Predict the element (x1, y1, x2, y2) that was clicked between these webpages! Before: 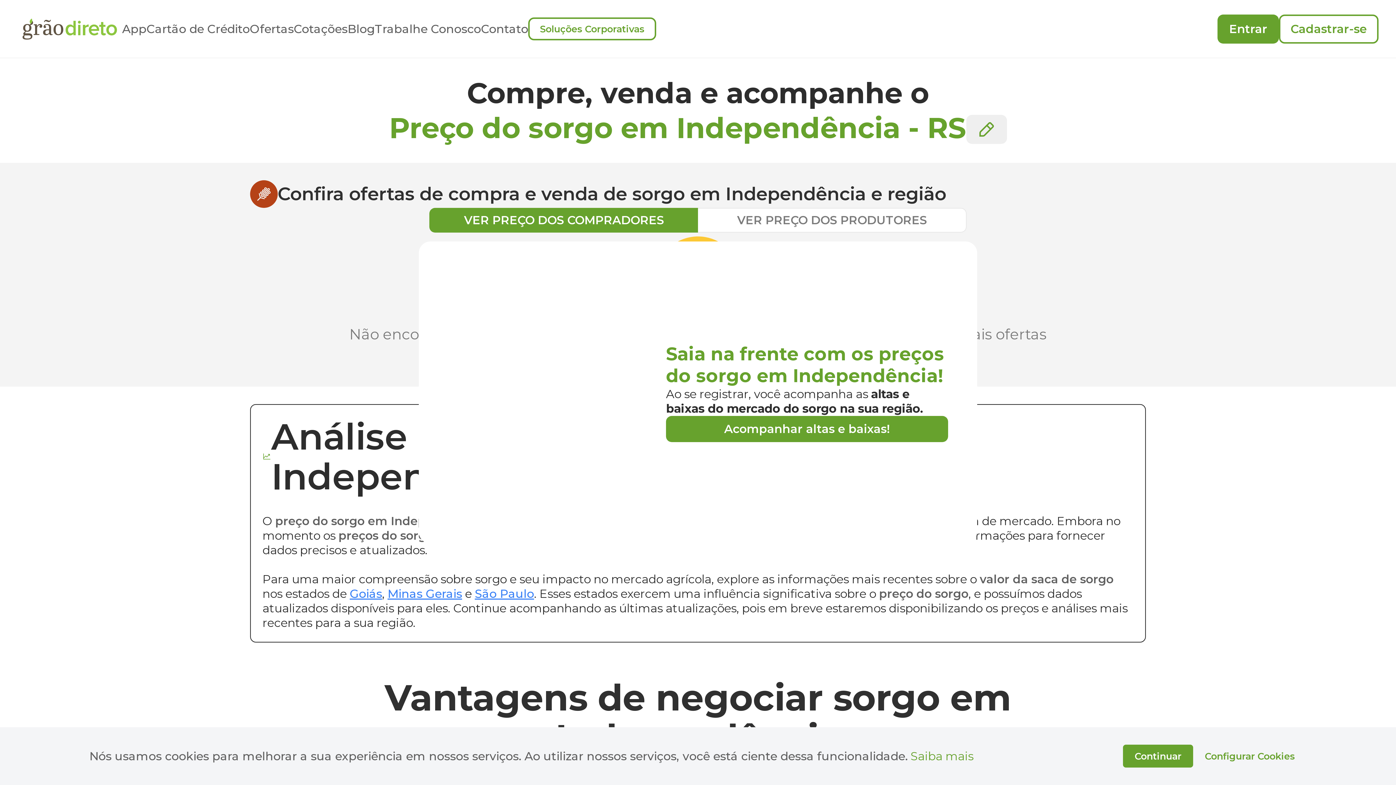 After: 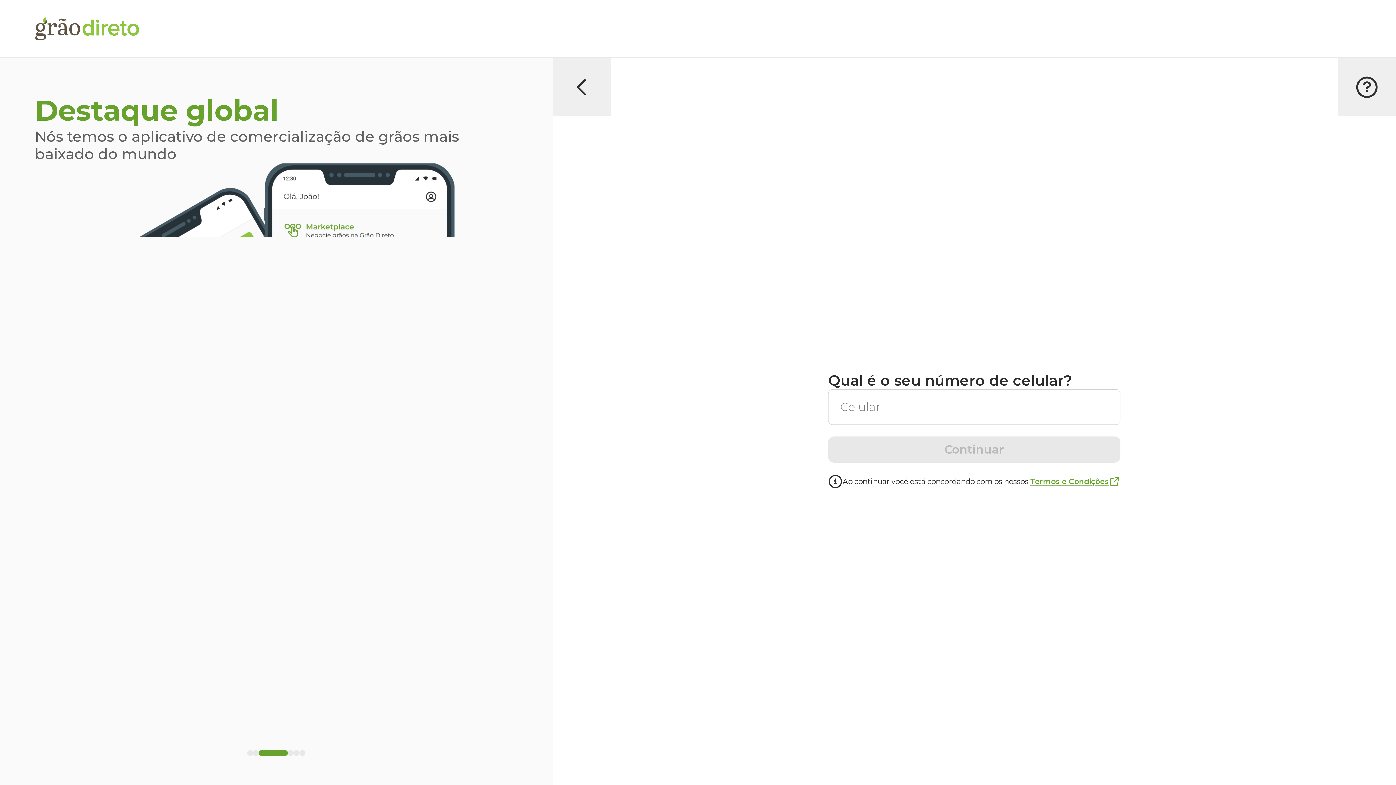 Action: label: Entrar bbox: (1217, 14, 1279, 43)